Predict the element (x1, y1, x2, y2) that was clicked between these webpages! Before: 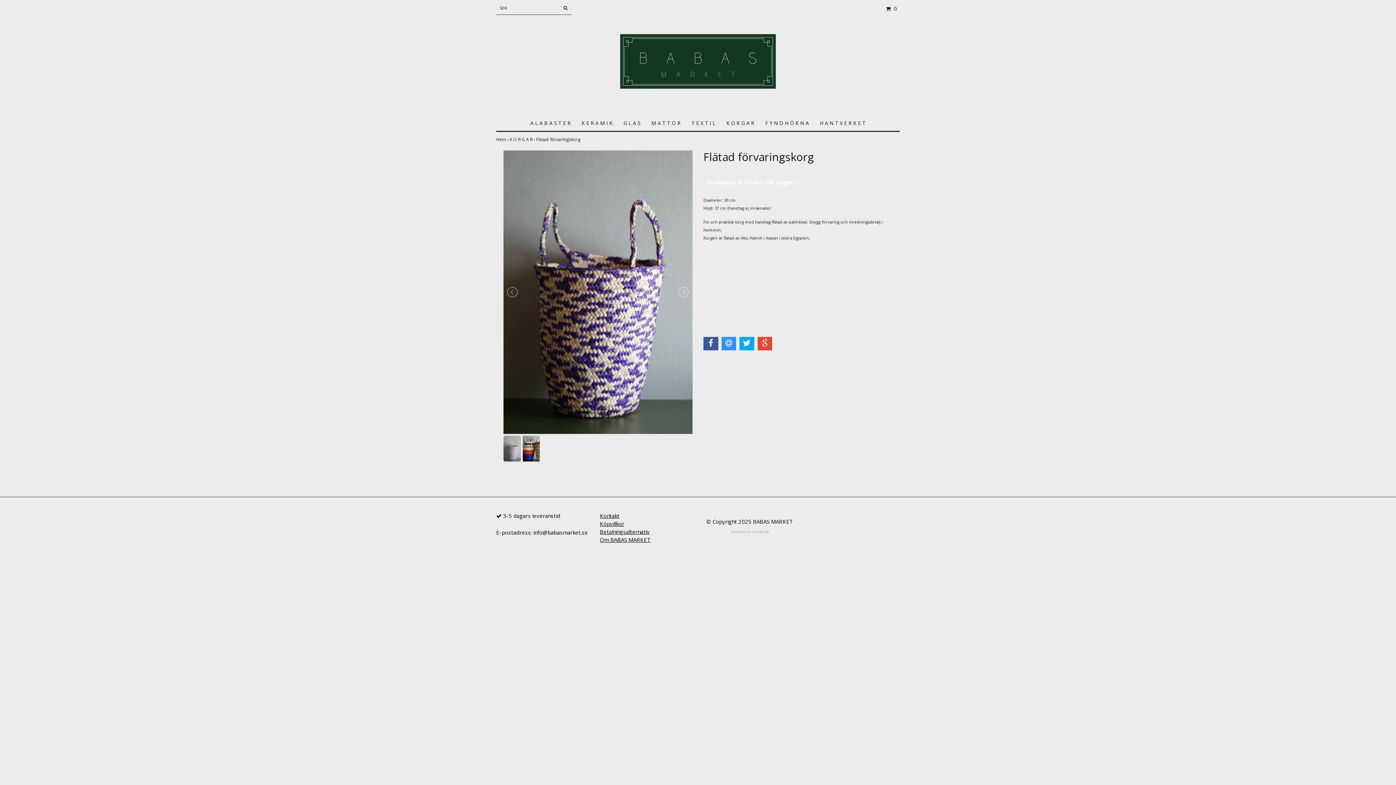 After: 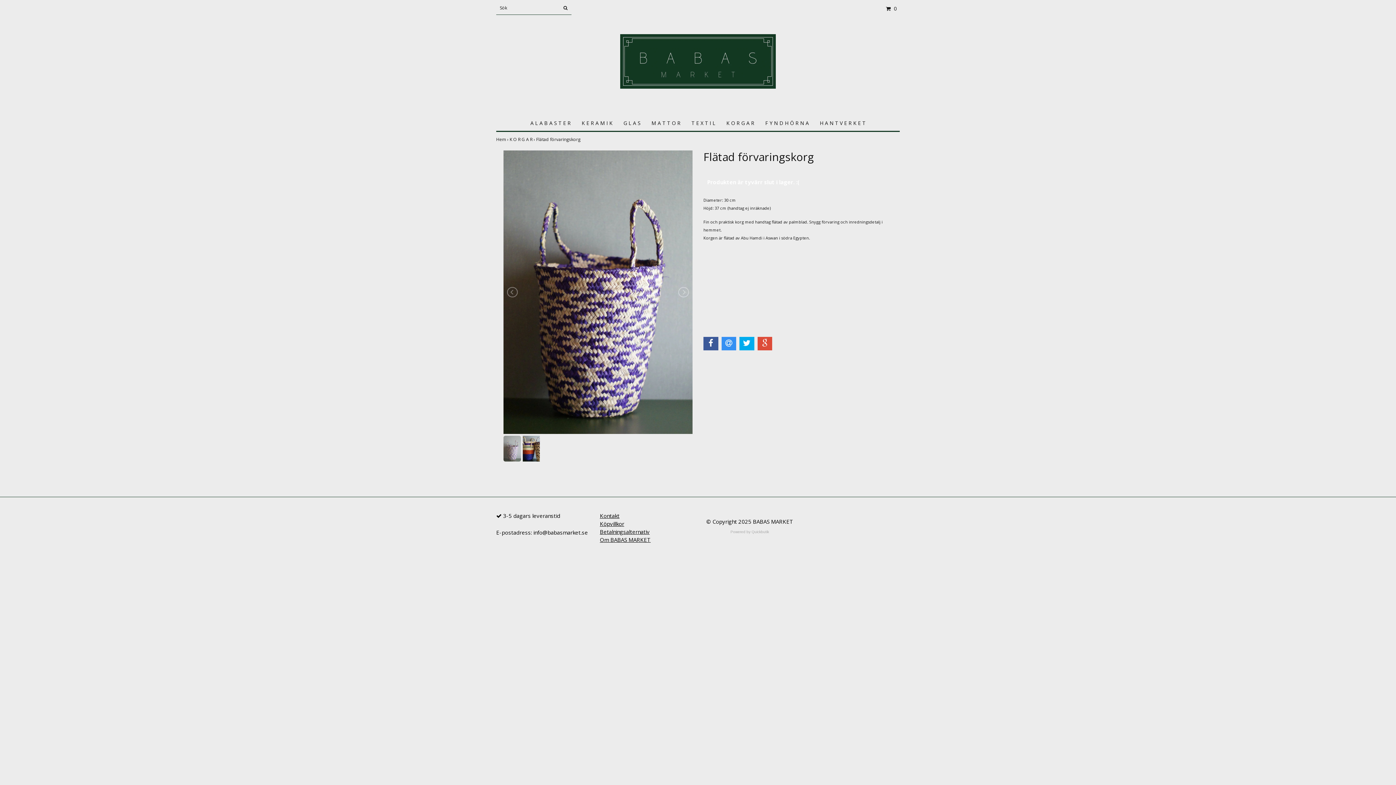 Action: bbox: (536, 136, 581, 142) label: Flätad förvaringskorg 